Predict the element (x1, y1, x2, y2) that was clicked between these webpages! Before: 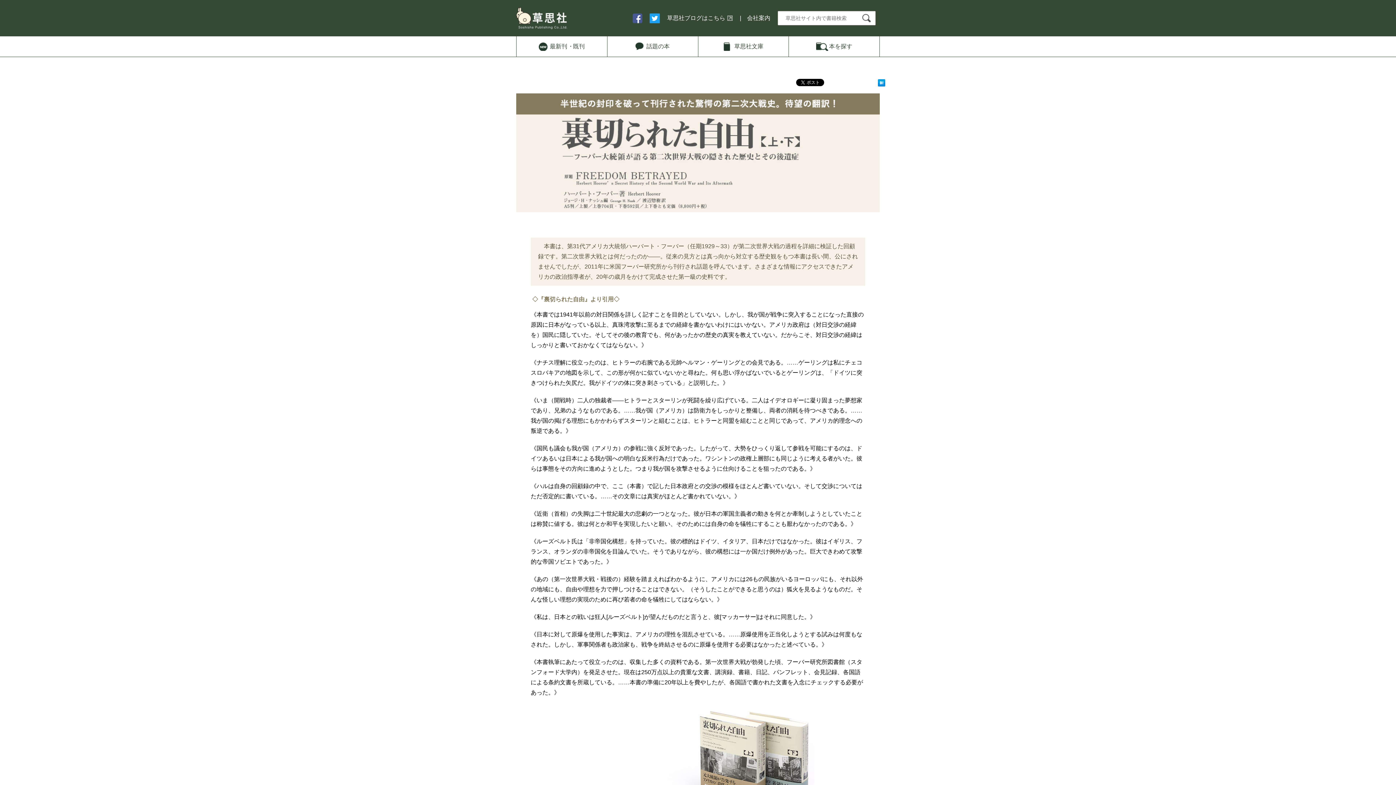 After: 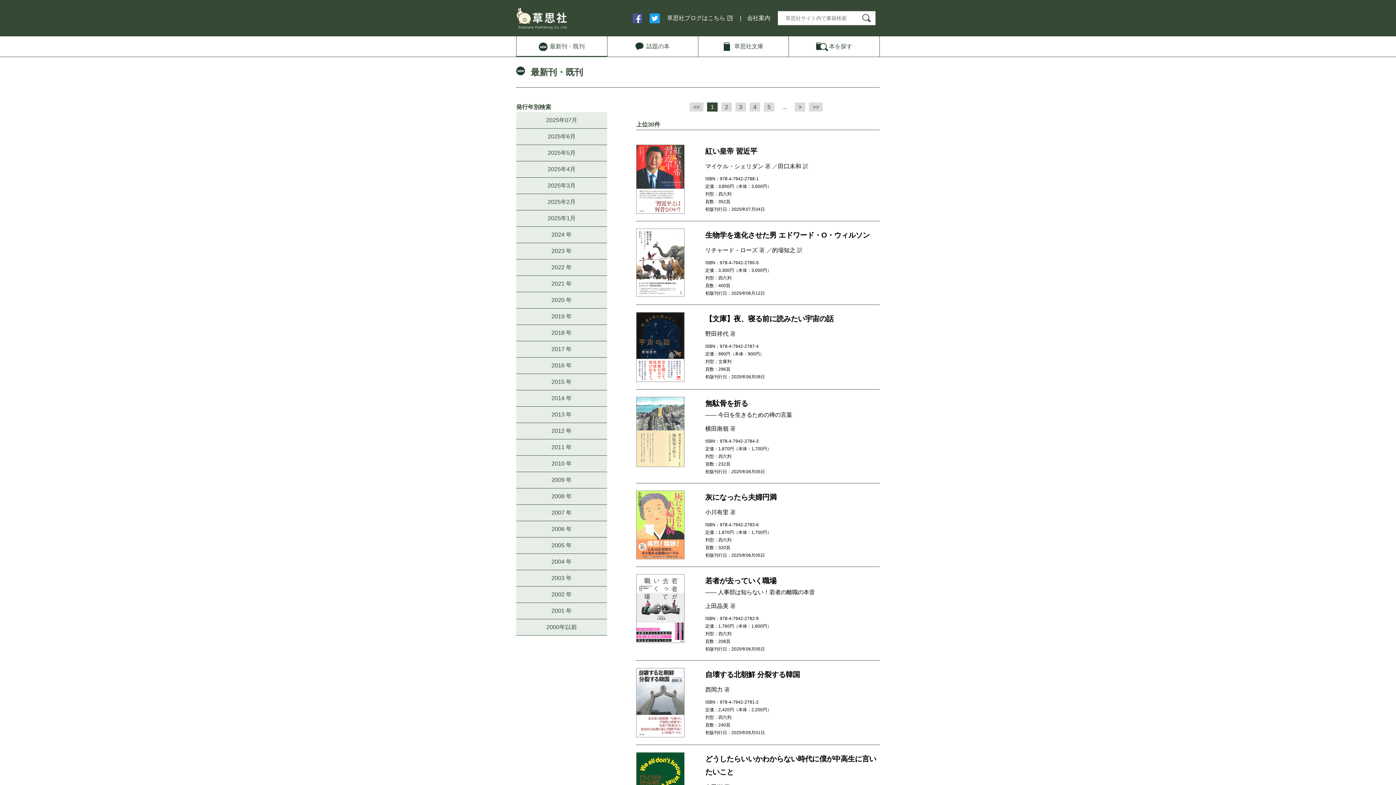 Action: bbox: (516, 36, 607, 56) label: 最新刊・既刊